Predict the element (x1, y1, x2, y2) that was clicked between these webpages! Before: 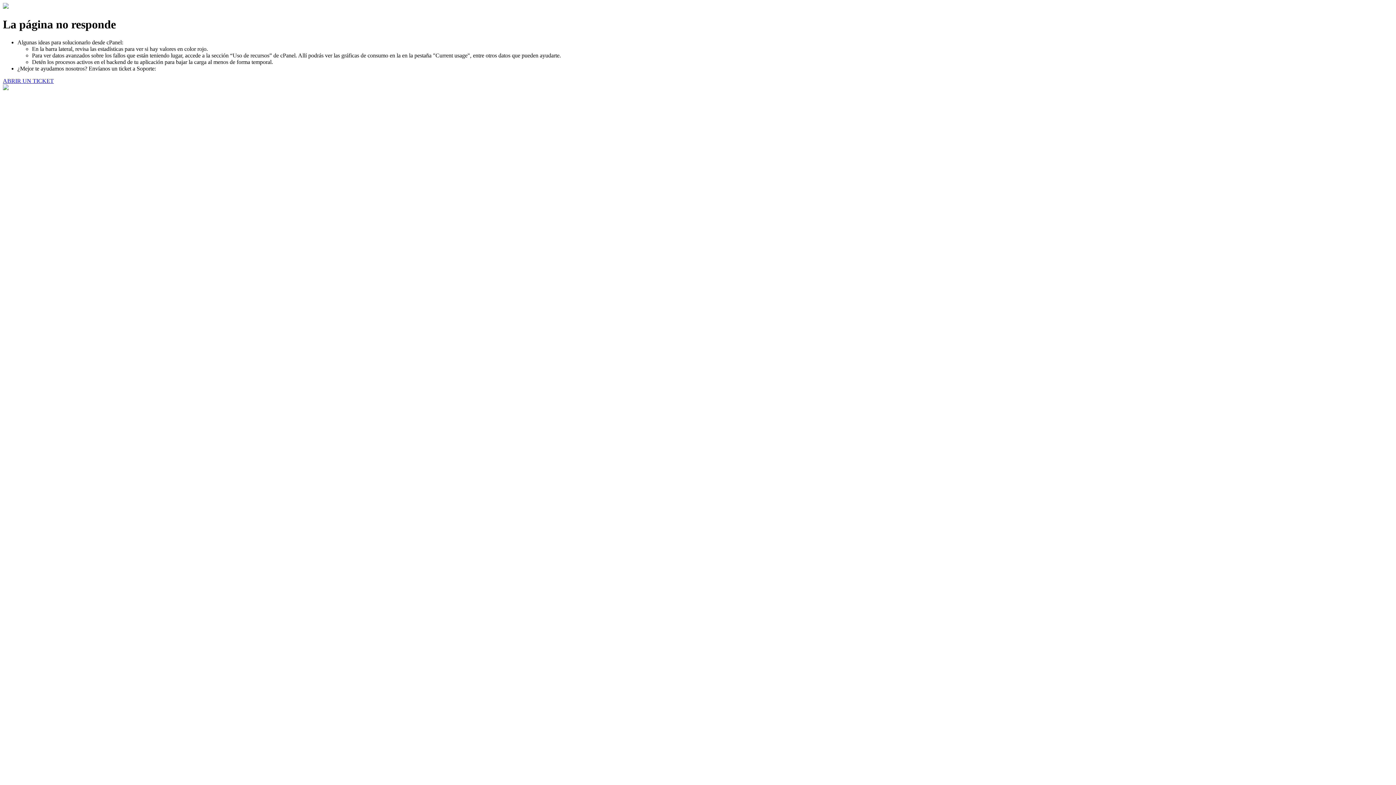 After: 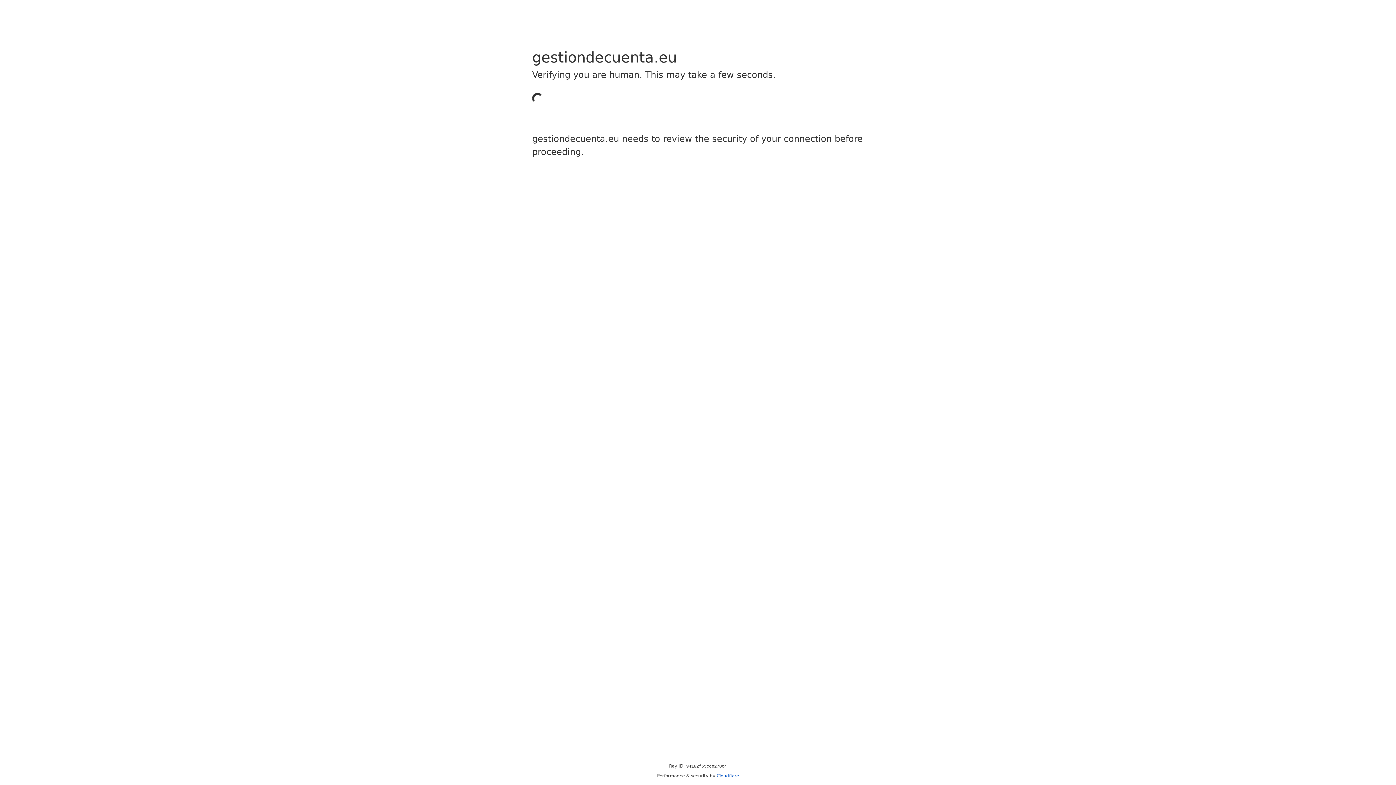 Action: label: ABRIR UN TICKET bbox: (2, 77, 53, 83)